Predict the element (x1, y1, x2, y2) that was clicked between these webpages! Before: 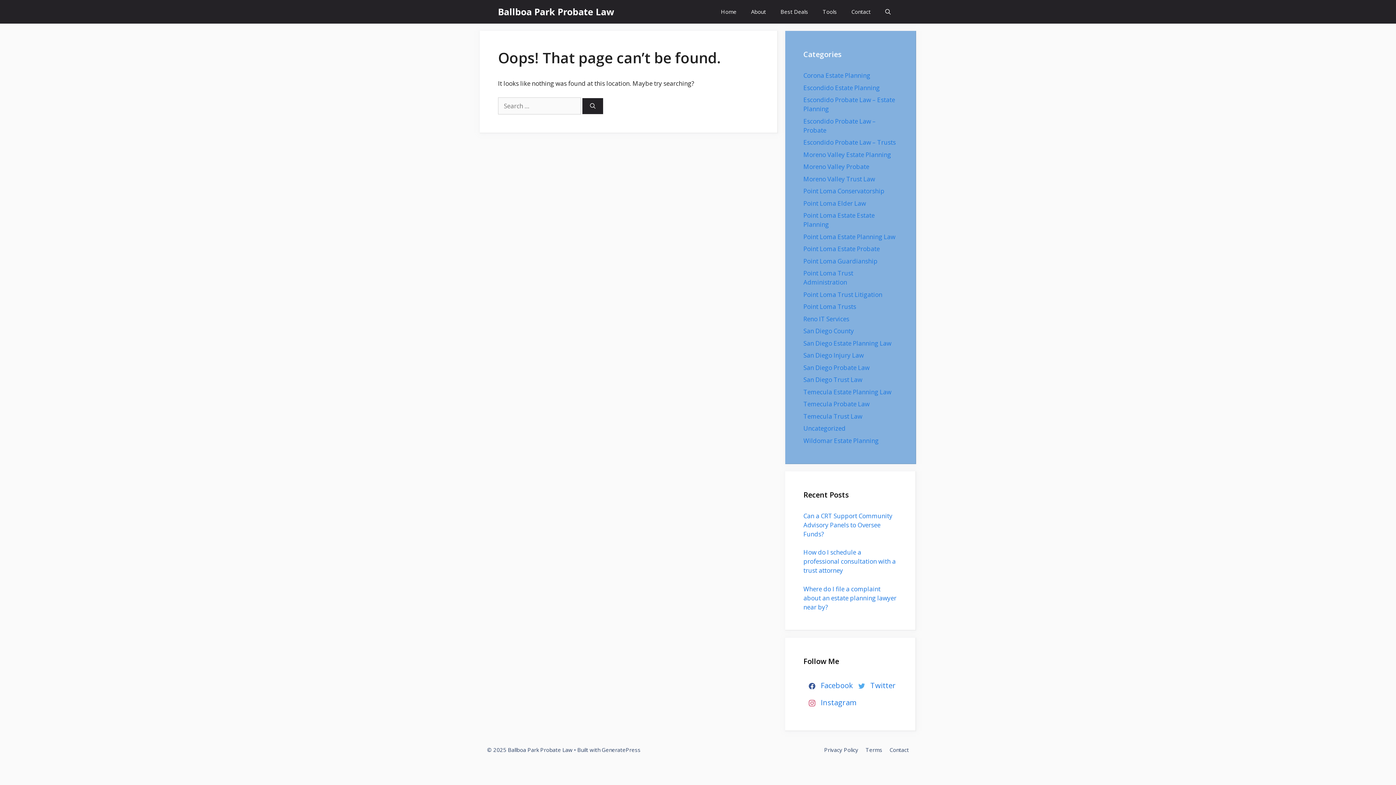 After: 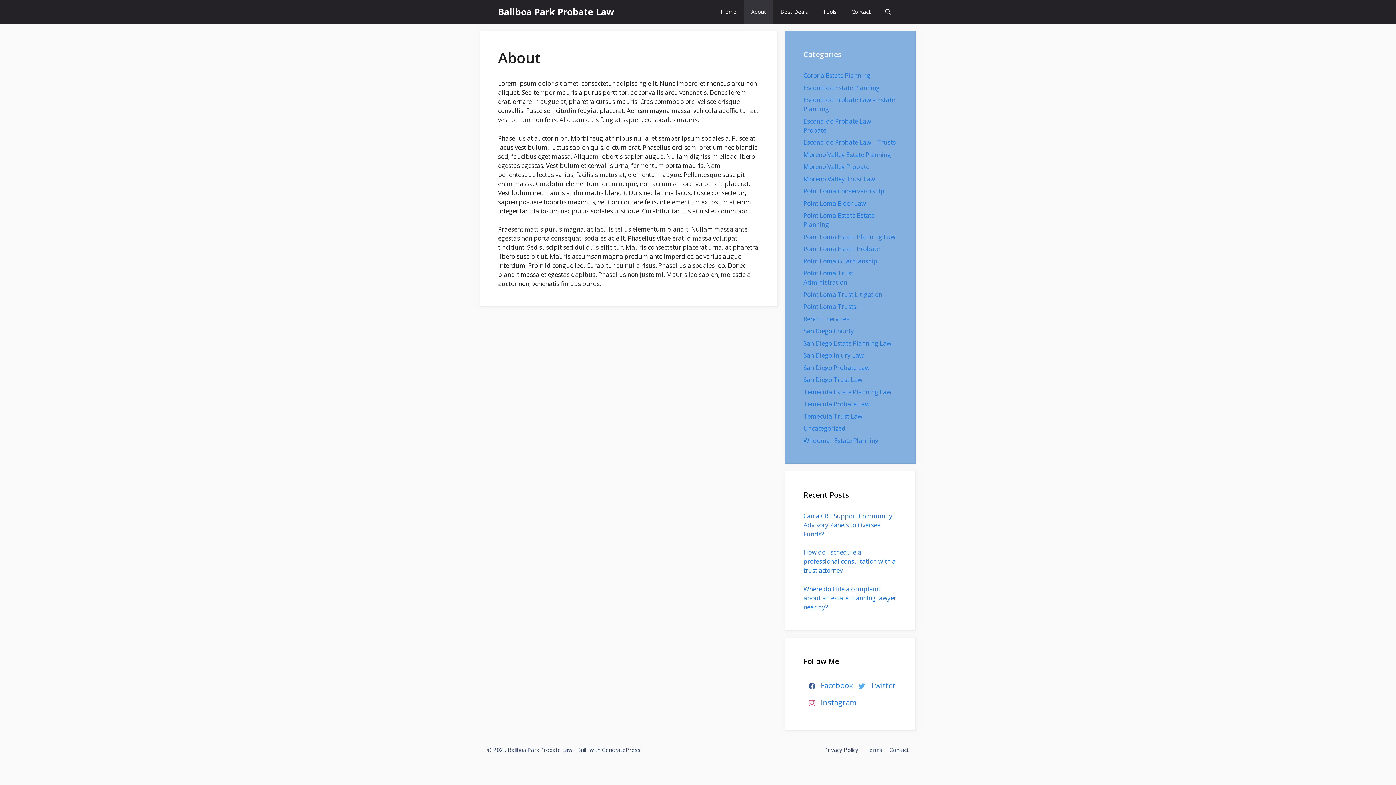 Action: label: About bbox: (744, 0, 773, 23)